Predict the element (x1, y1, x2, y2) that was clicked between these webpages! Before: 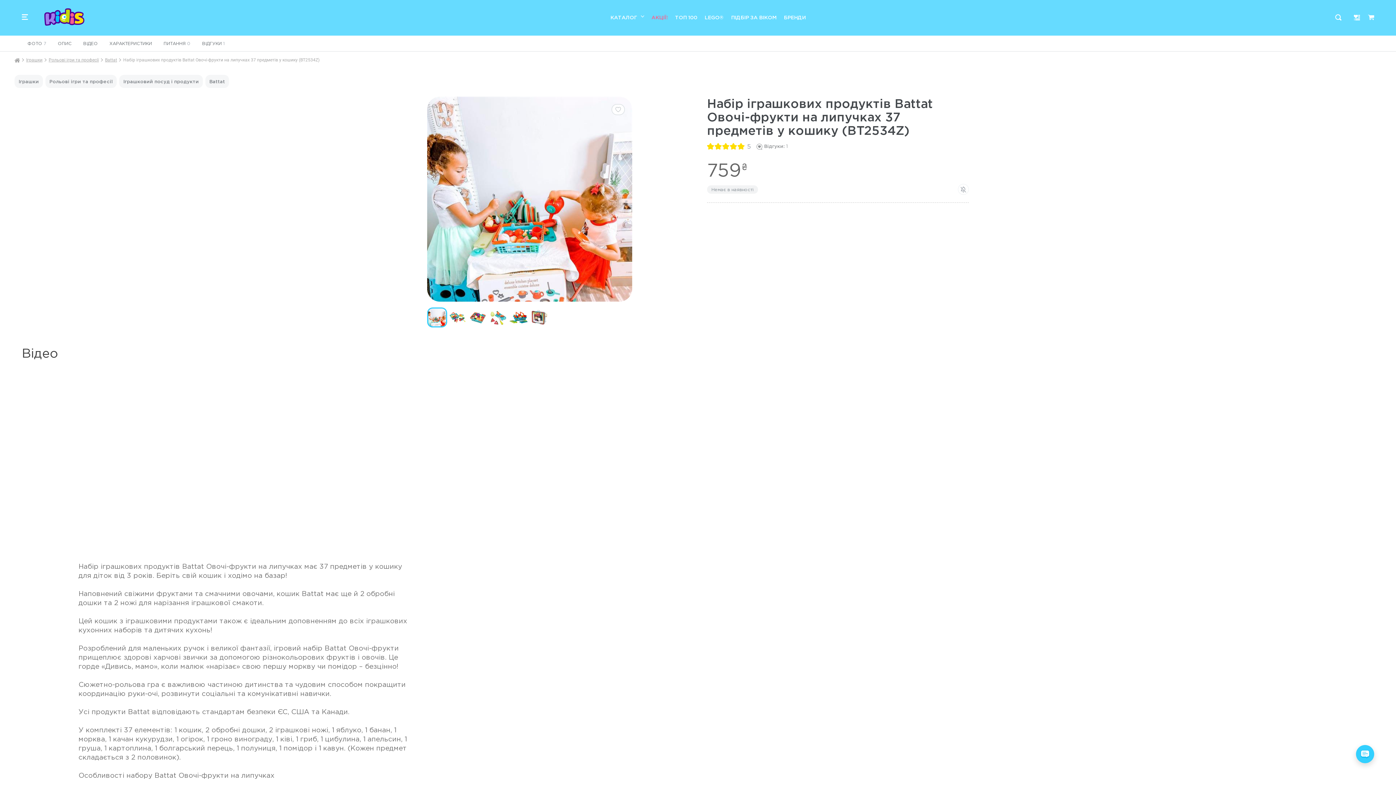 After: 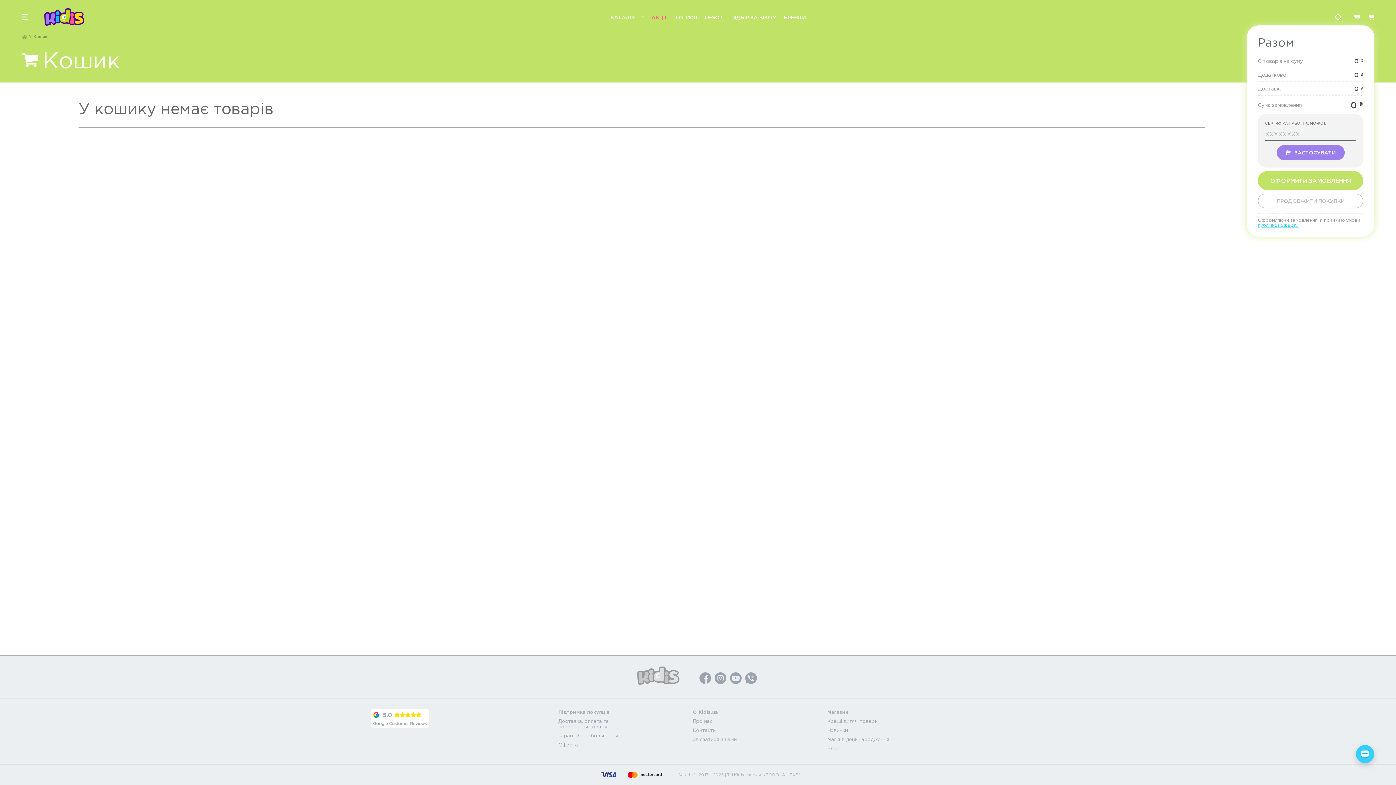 Action: bbox: (1364, 10, 1378, 24)